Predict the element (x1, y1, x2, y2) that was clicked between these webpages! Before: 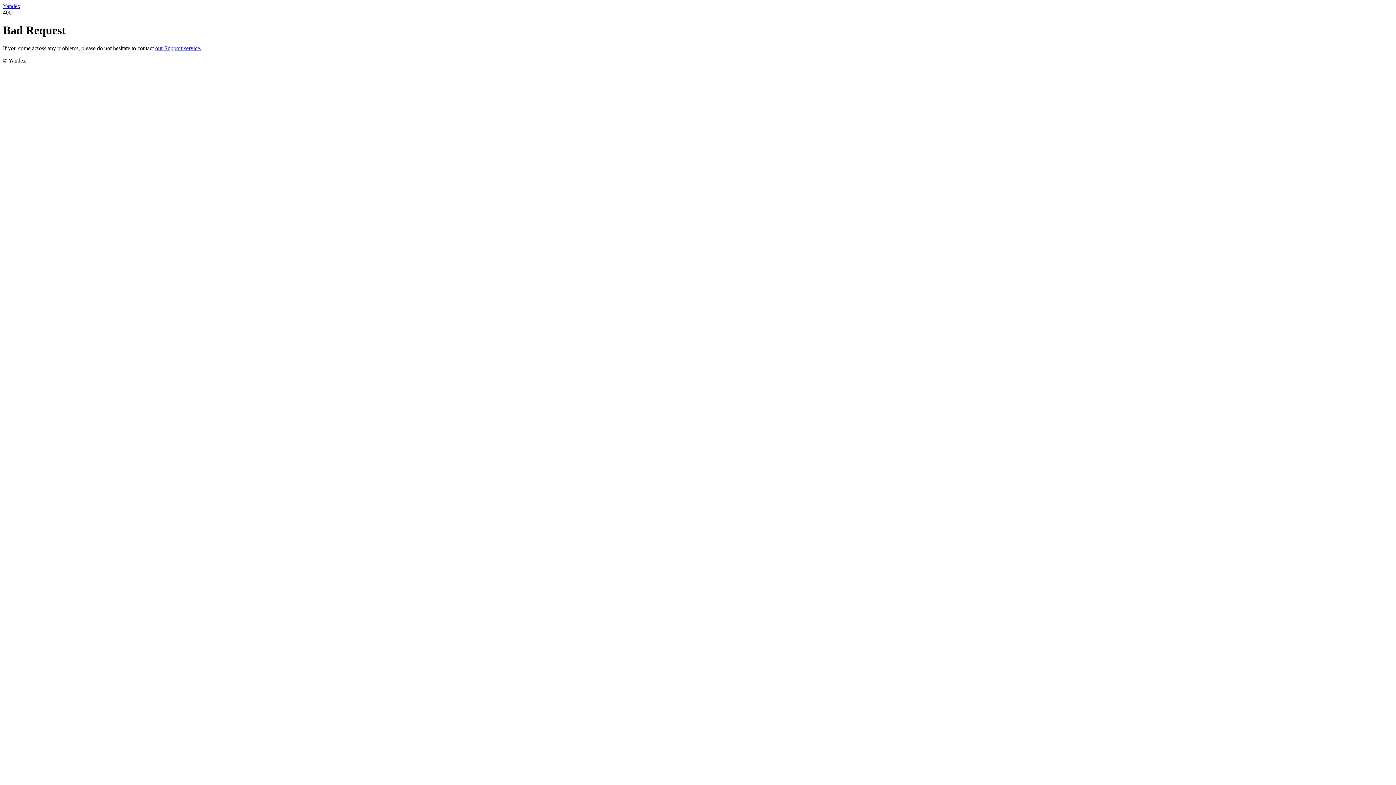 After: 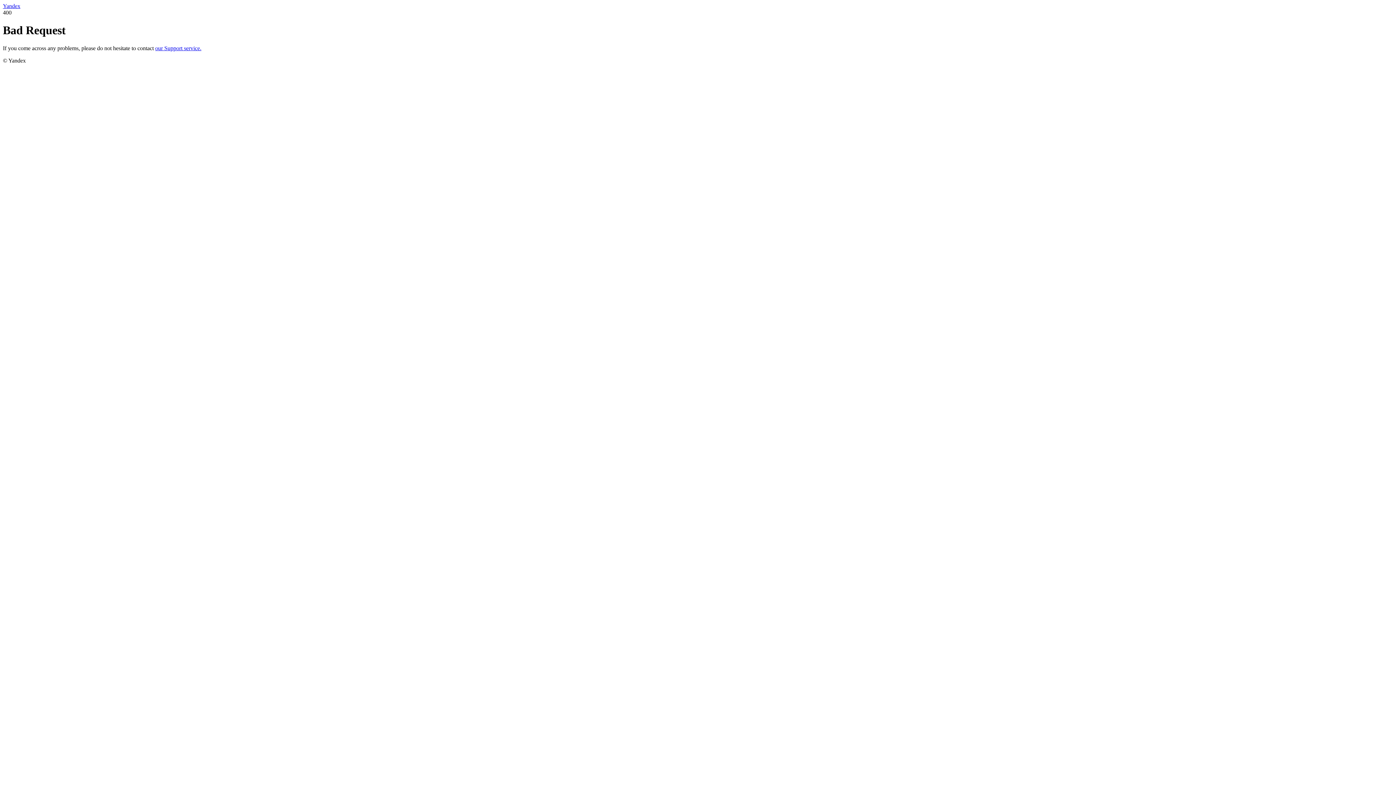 Action: bbox: (155, 45, 201, 51) label: our Support service.